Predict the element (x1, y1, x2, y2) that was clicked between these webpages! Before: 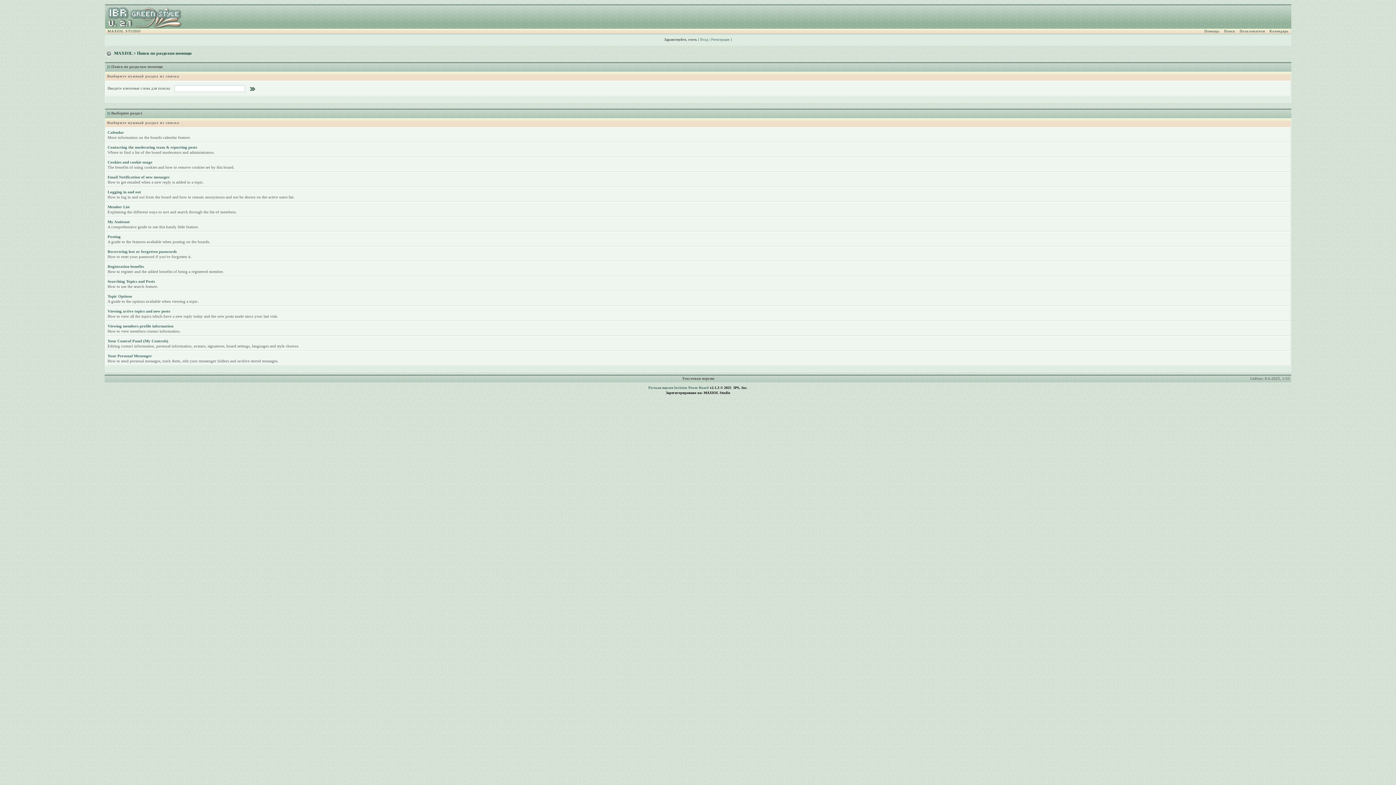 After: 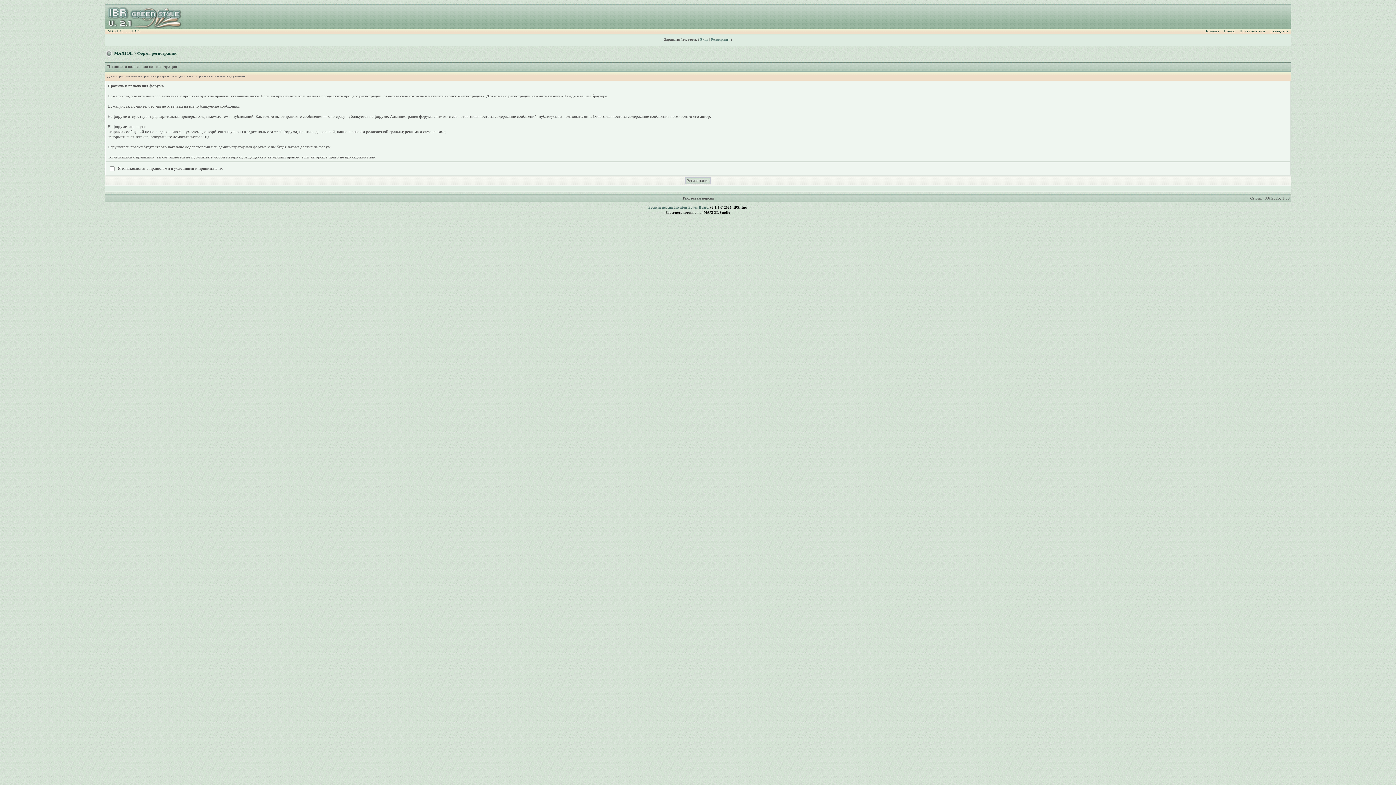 Action: bbox: (711, 37, 729, 41) label: Регистрация